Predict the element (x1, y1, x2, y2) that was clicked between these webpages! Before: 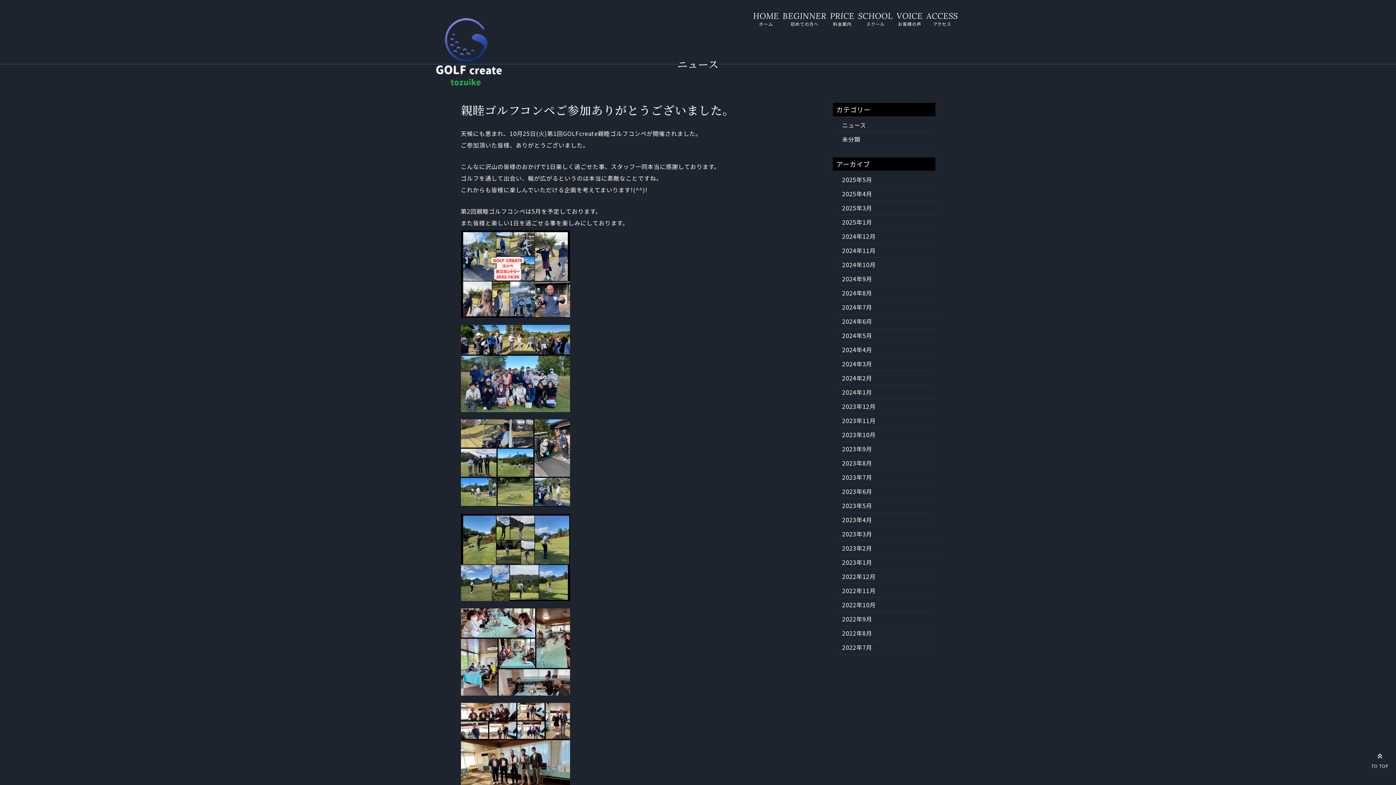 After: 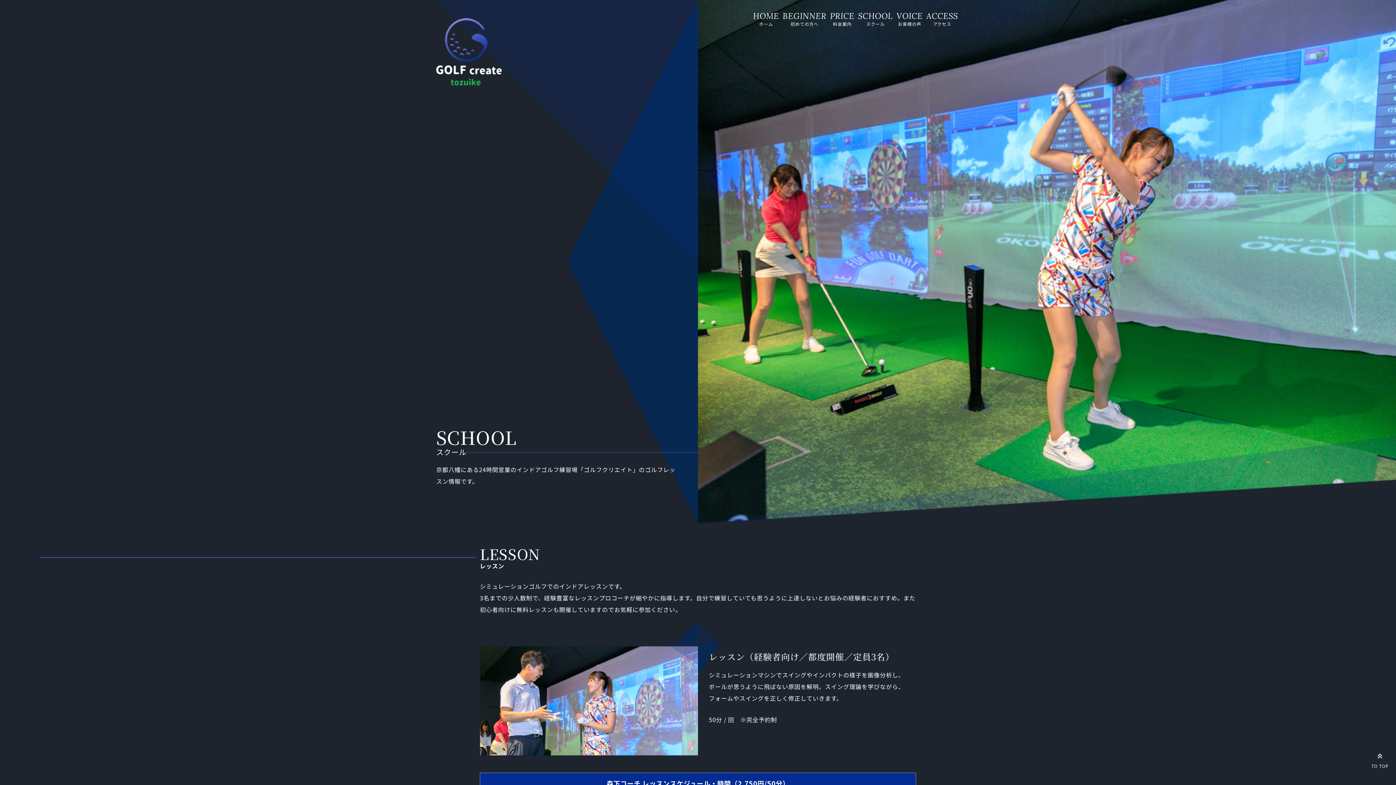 Action: label: スクール bbox: (856, 7, 894, 30)